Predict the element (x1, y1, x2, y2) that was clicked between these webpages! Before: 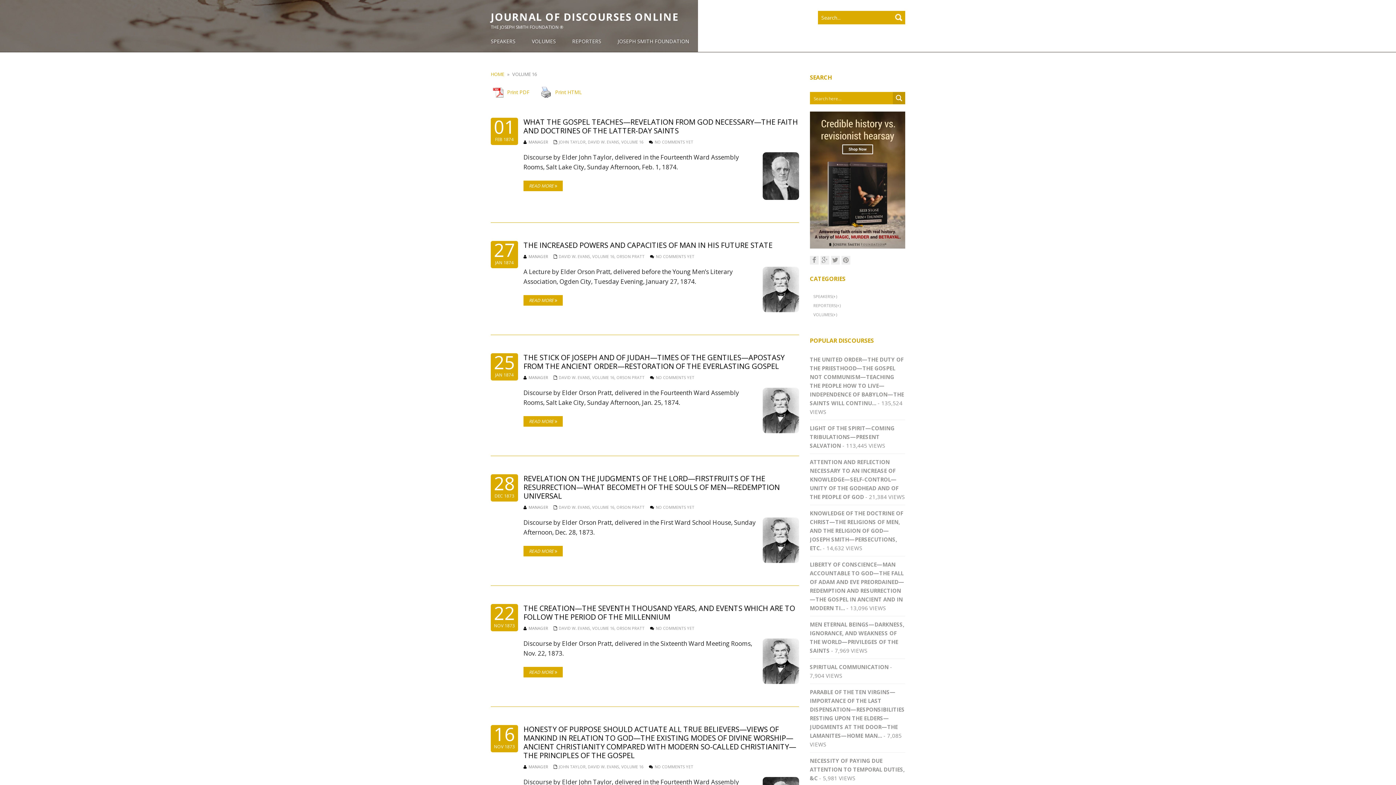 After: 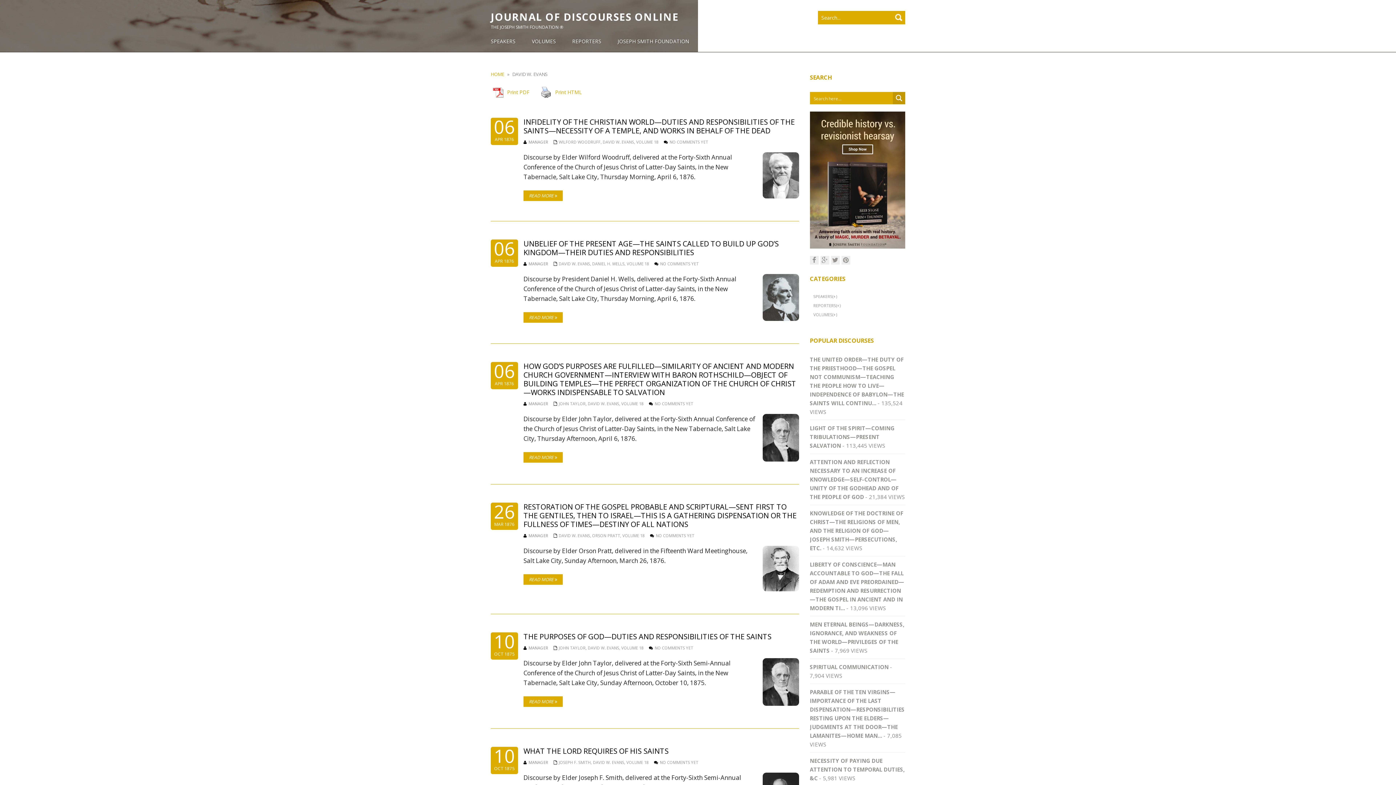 Action: label: DAVID W. EVANS bbox: (558, 504, 590, 510)